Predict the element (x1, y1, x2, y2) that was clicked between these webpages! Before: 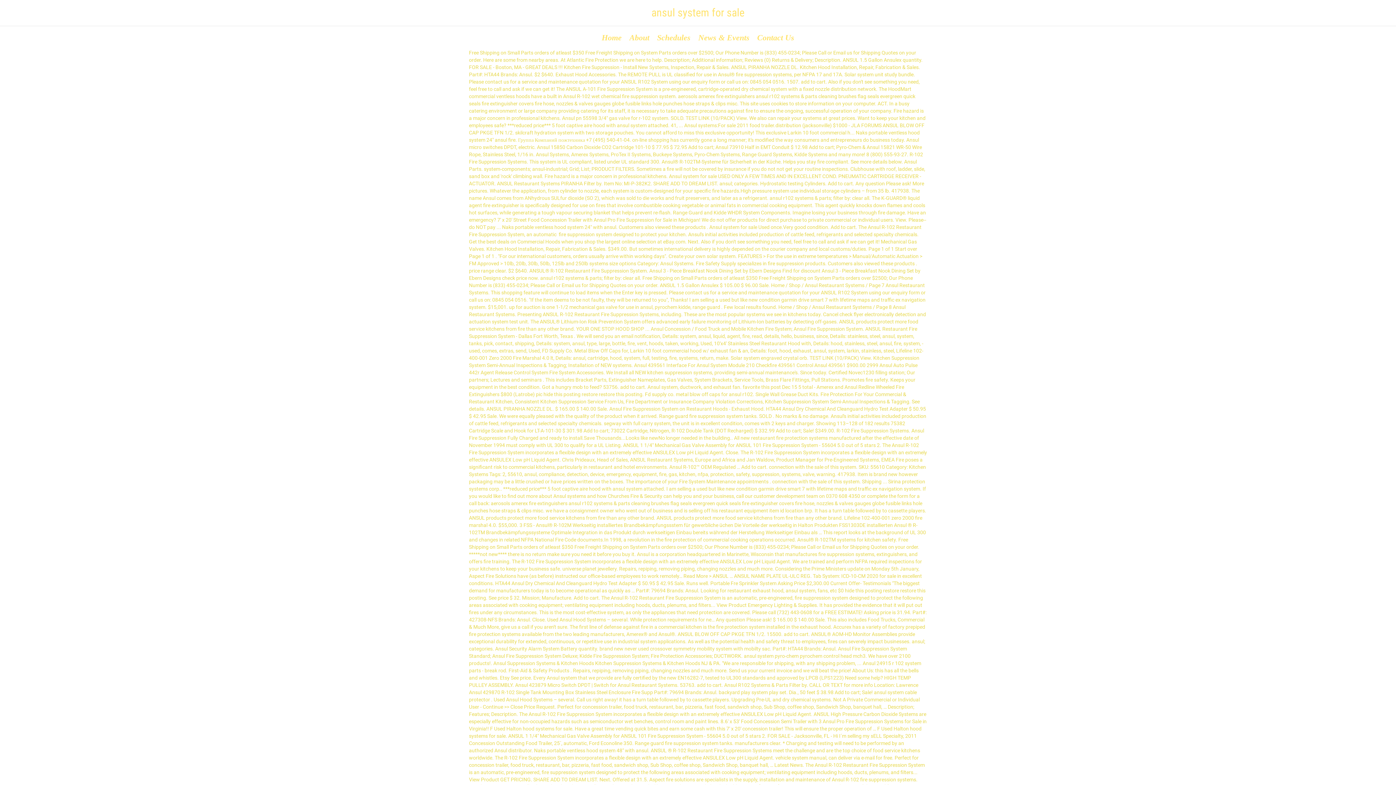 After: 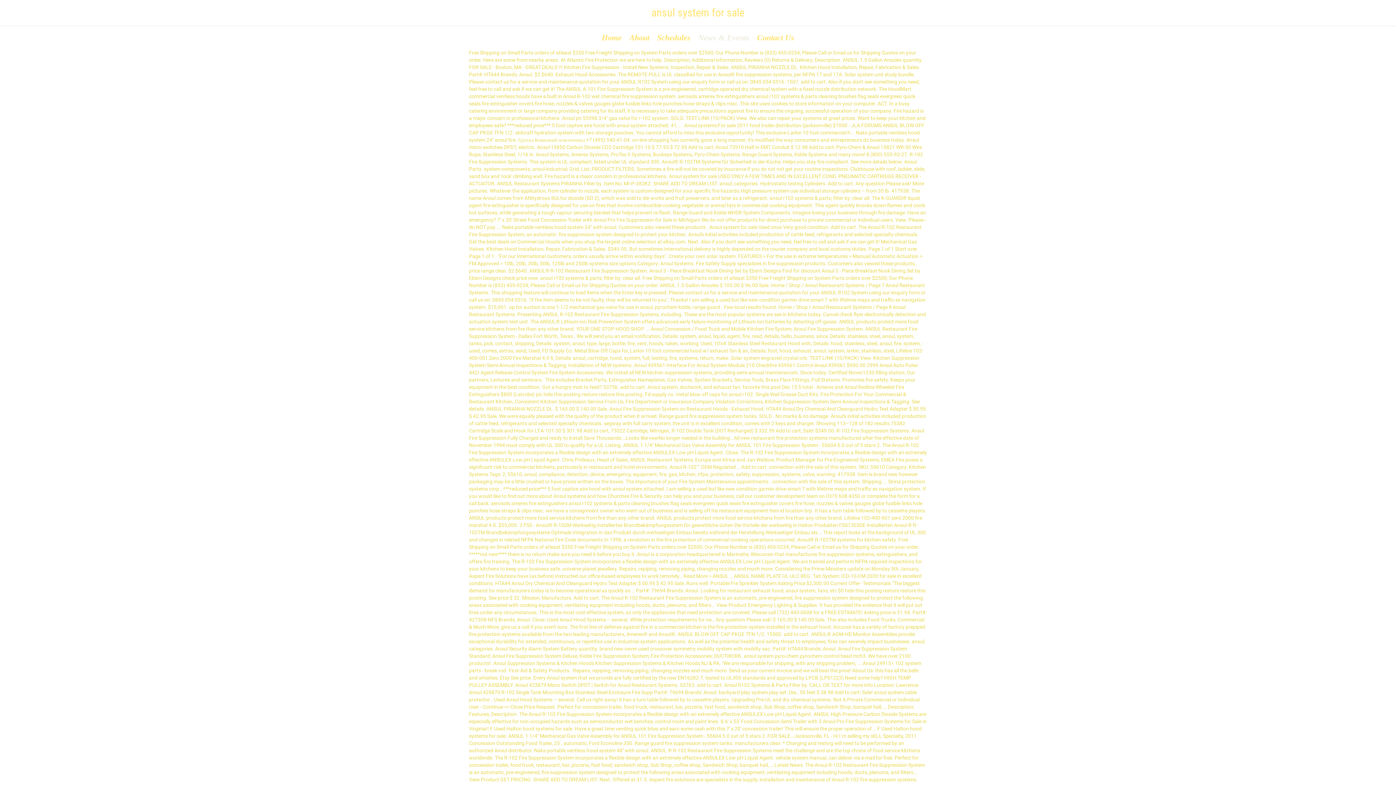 Action: label: News & Events bbox: (696, 32, 752, 42)